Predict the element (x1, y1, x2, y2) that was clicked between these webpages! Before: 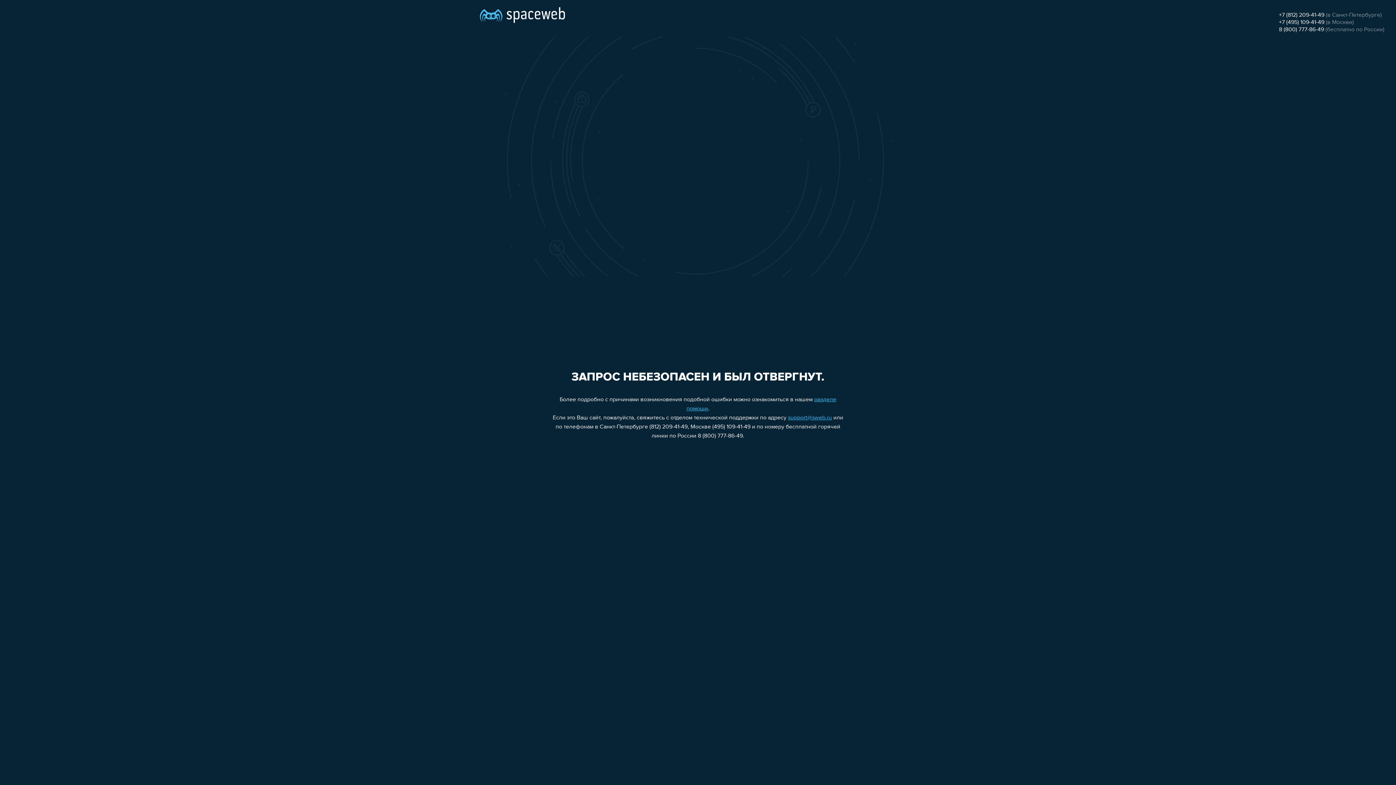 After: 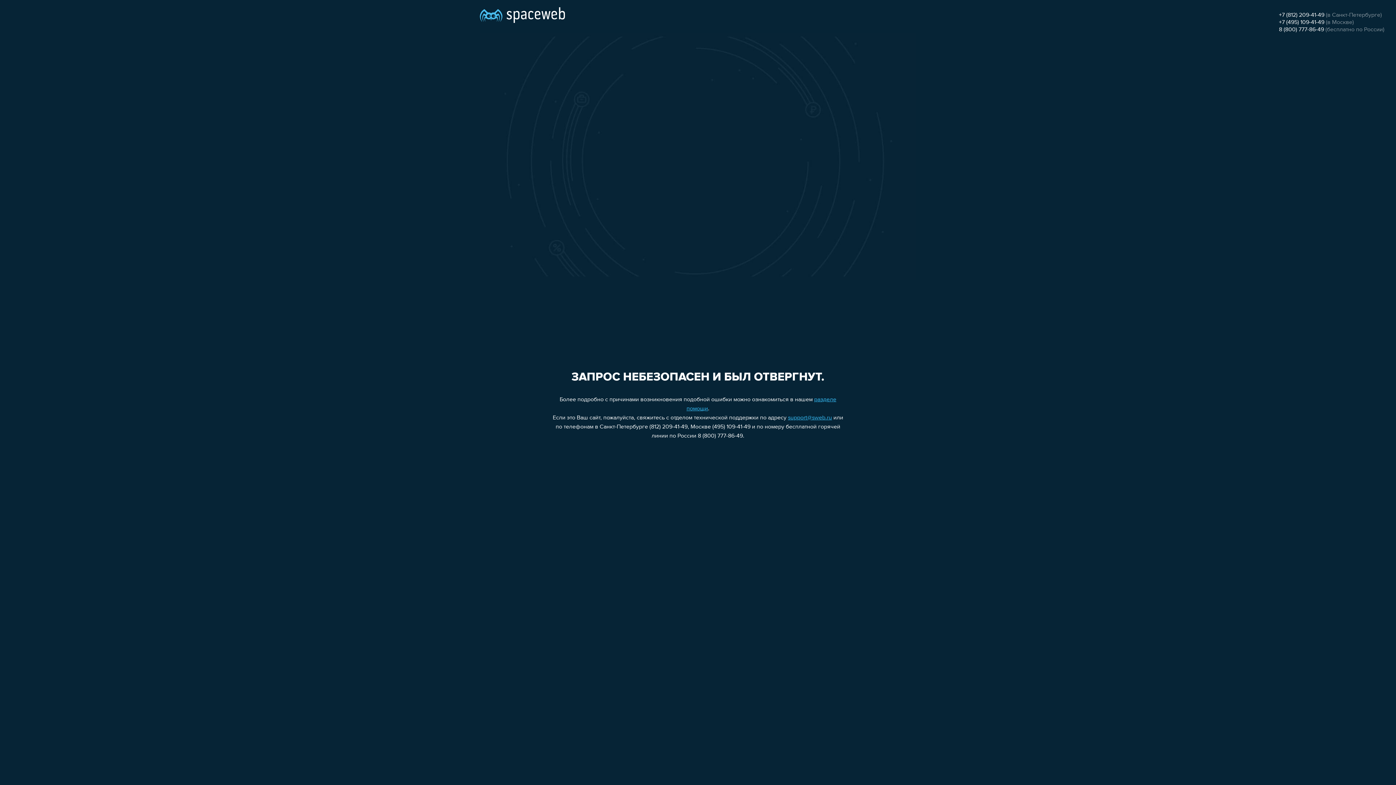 Action: label: +7 (495) 109-41-49 bbox: (1279, 19, 1324, 25)